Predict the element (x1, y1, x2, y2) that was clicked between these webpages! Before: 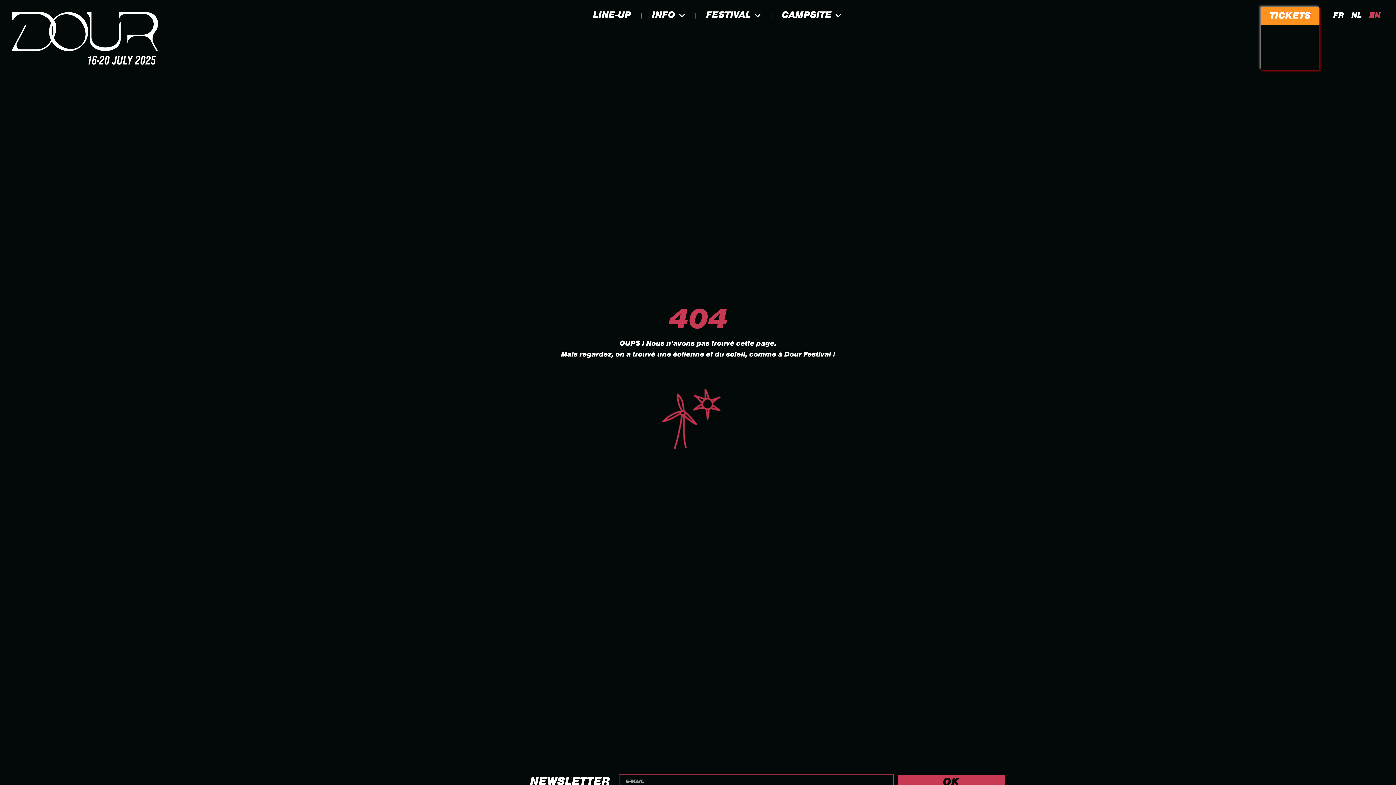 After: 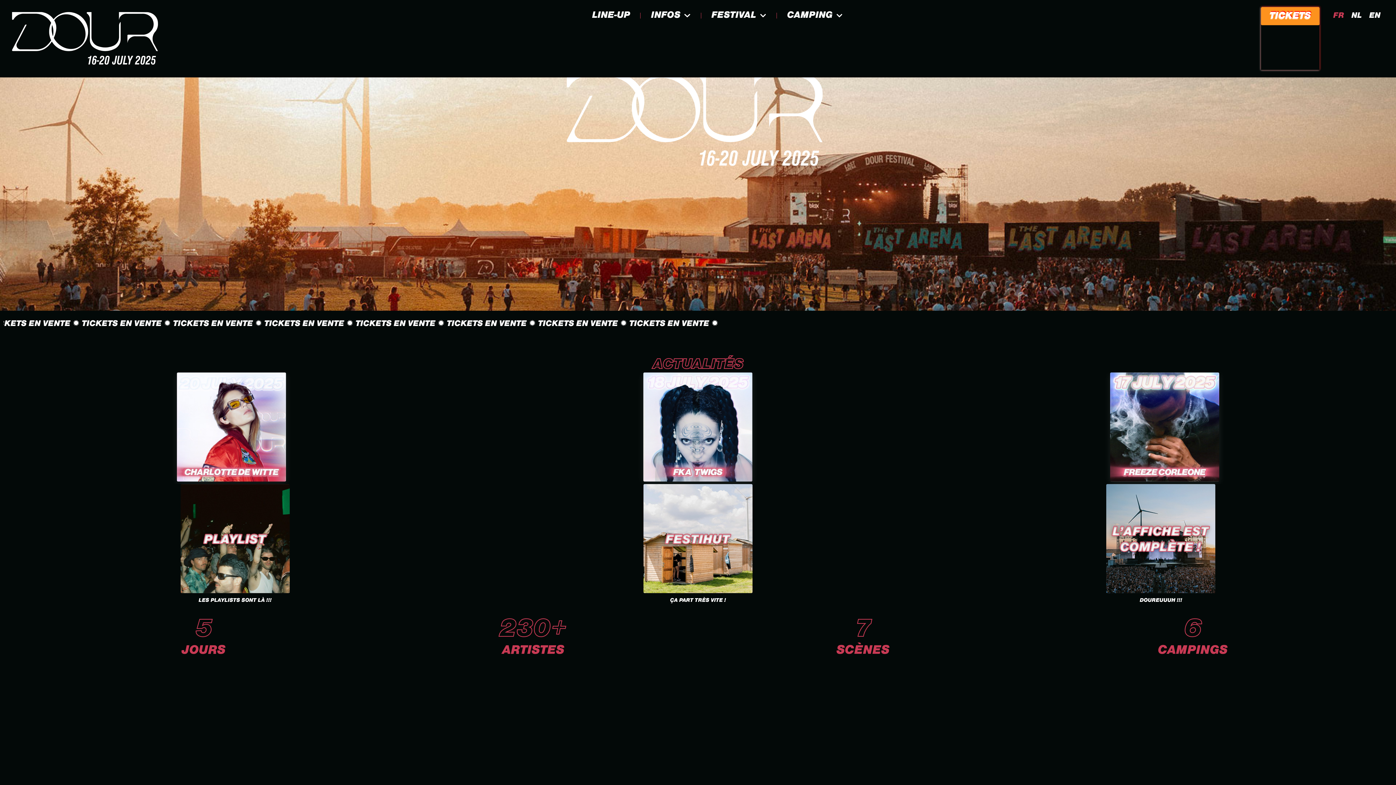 Action: bbox: (1329, 10, 1348, 22) label: FR